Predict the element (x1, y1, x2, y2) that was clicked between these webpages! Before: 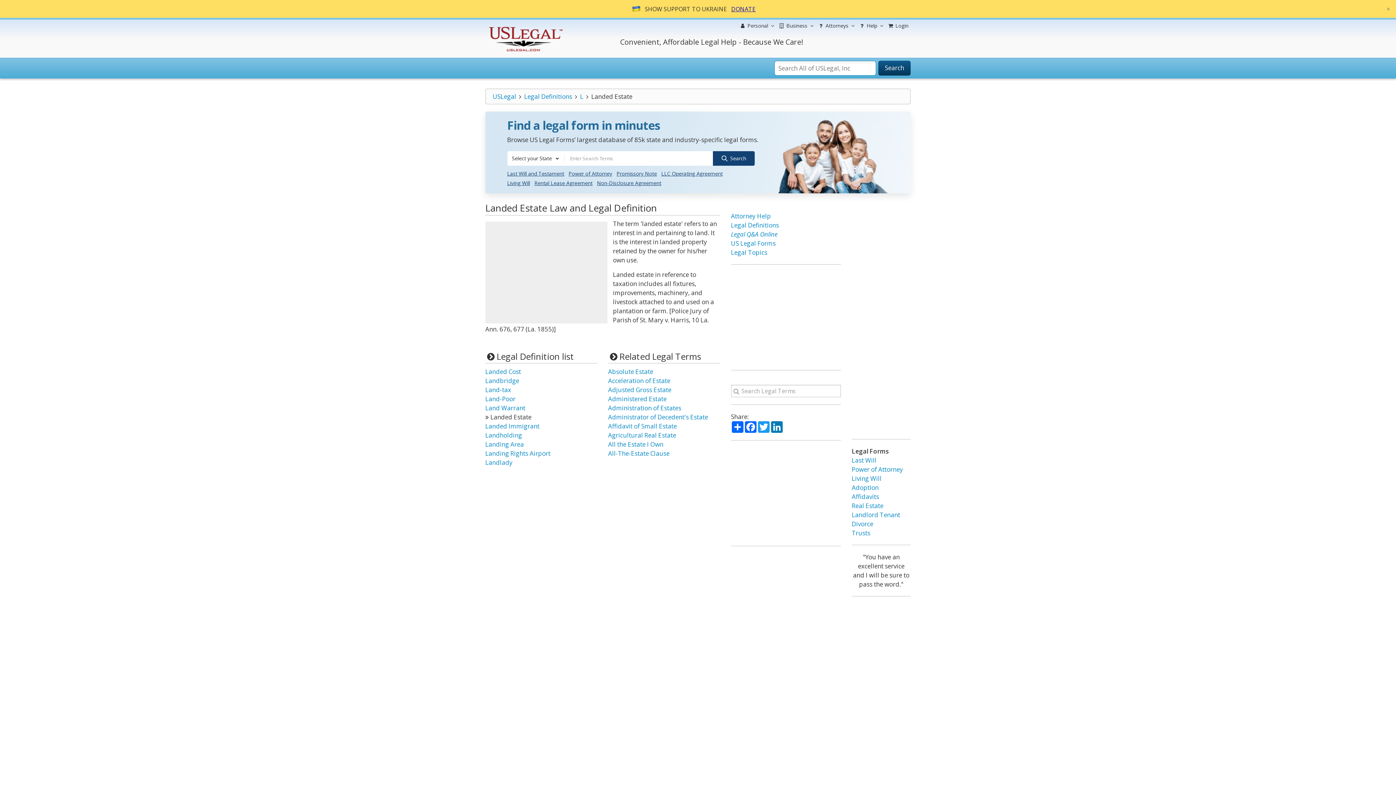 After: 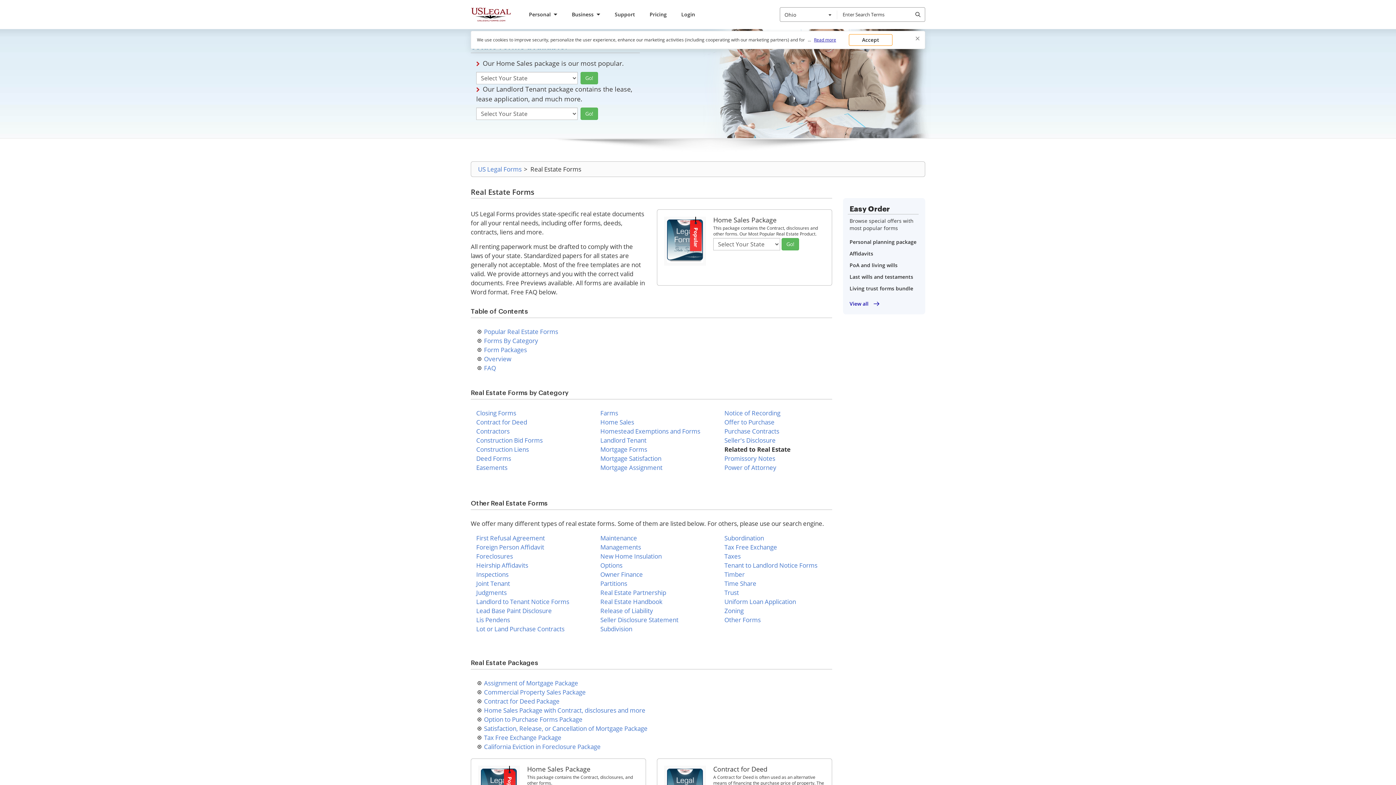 Action: bbox: (851, 501, 883, 510) label: Real Estate